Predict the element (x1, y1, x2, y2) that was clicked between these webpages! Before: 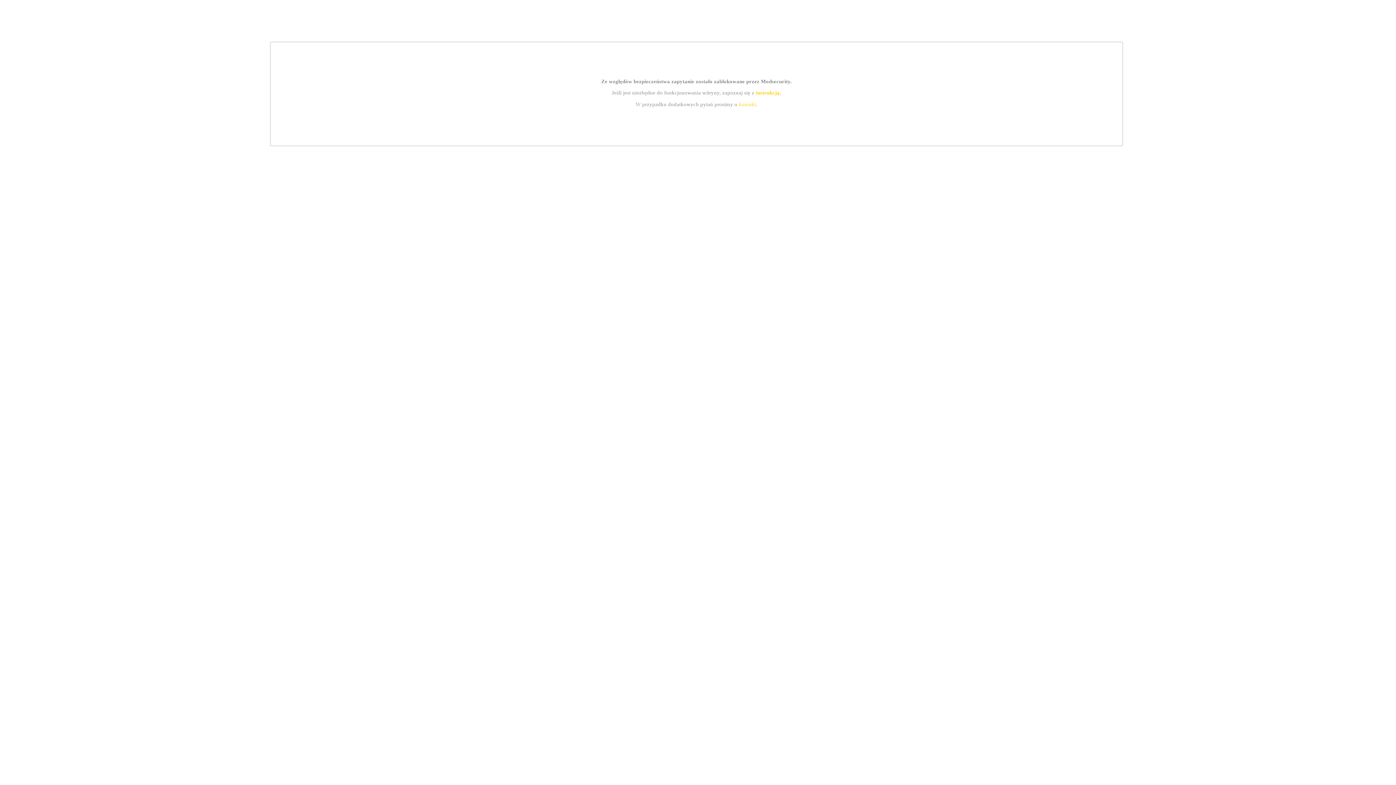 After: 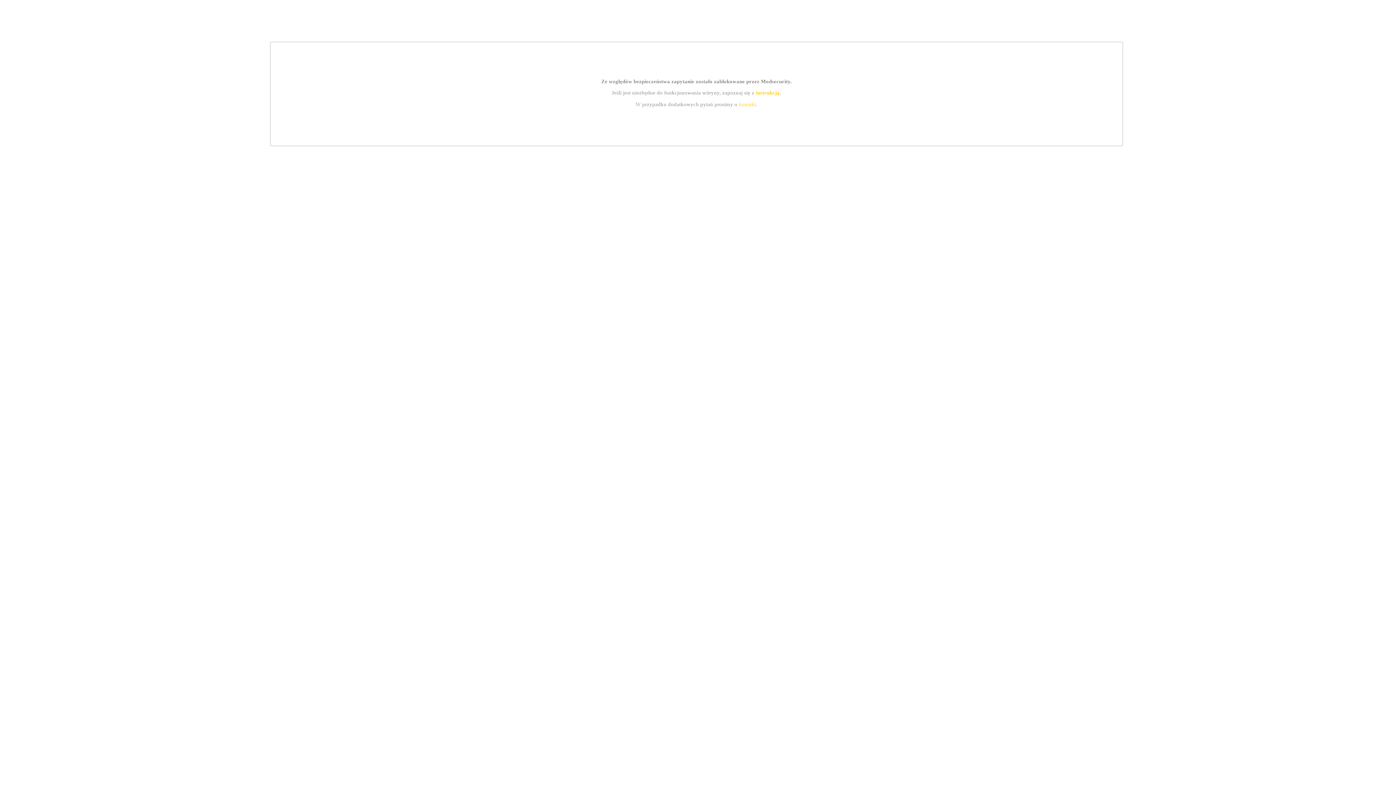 Action: label: kontakt bbox: (739, 101, 756, 107)